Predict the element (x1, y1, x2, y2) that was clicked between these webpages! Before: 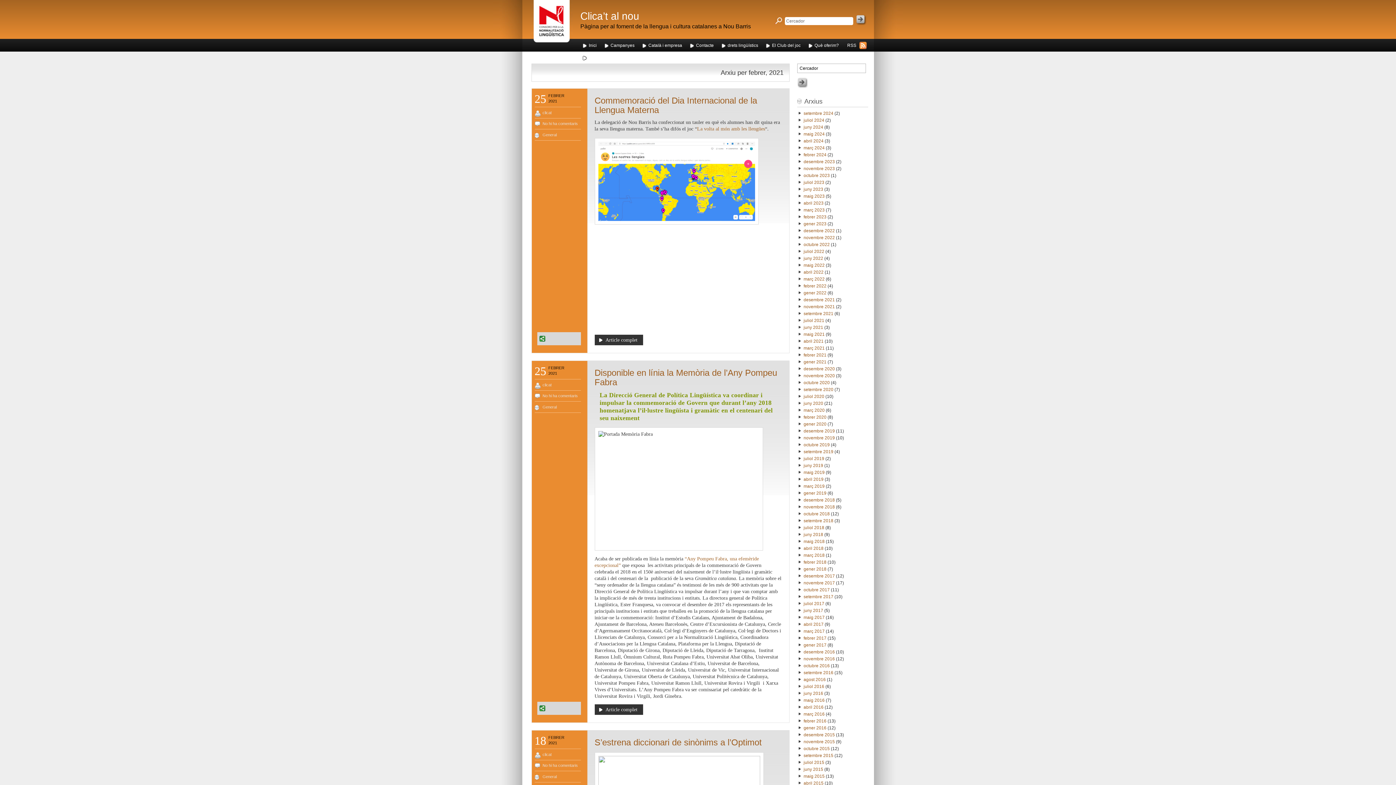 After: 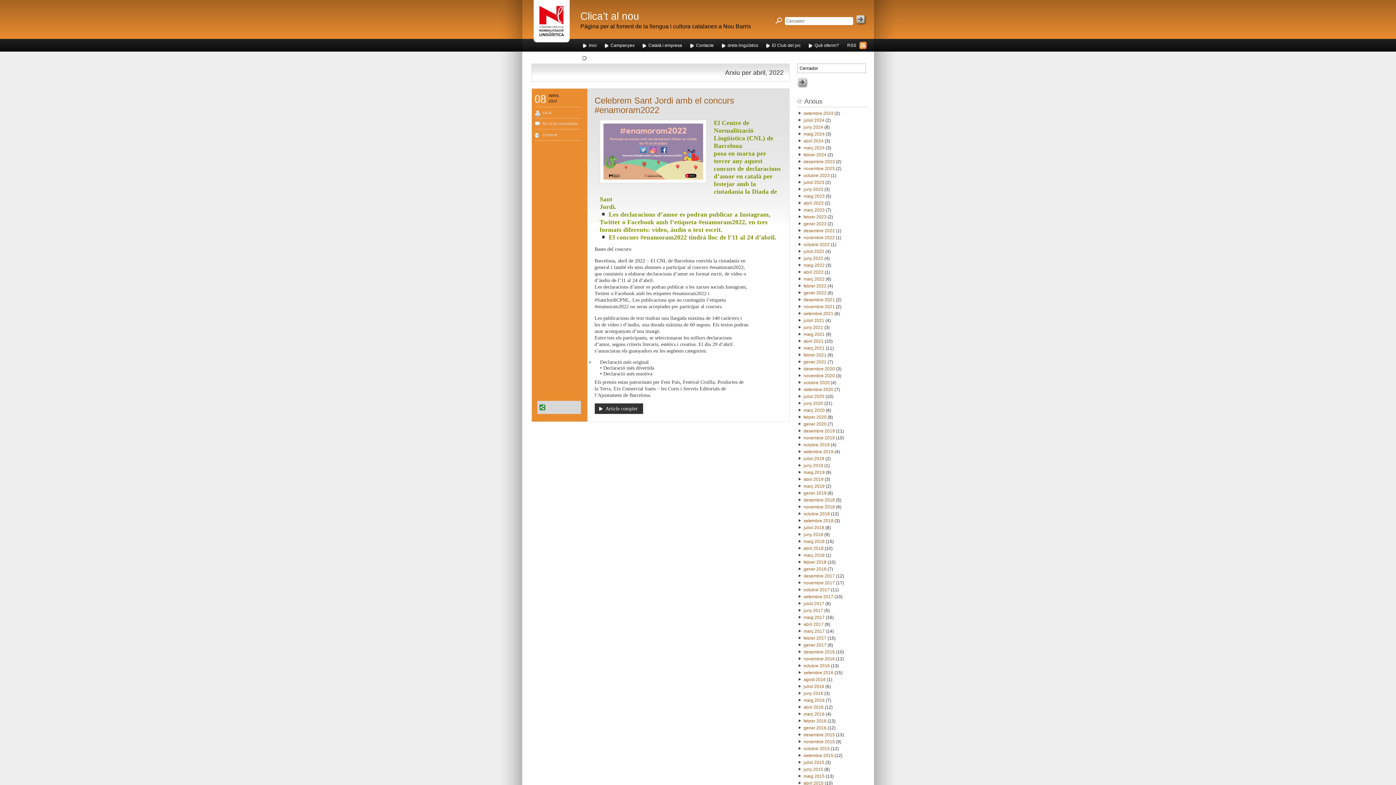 Action: label: abril 2022 bbox: (803, 269, 823, 275)